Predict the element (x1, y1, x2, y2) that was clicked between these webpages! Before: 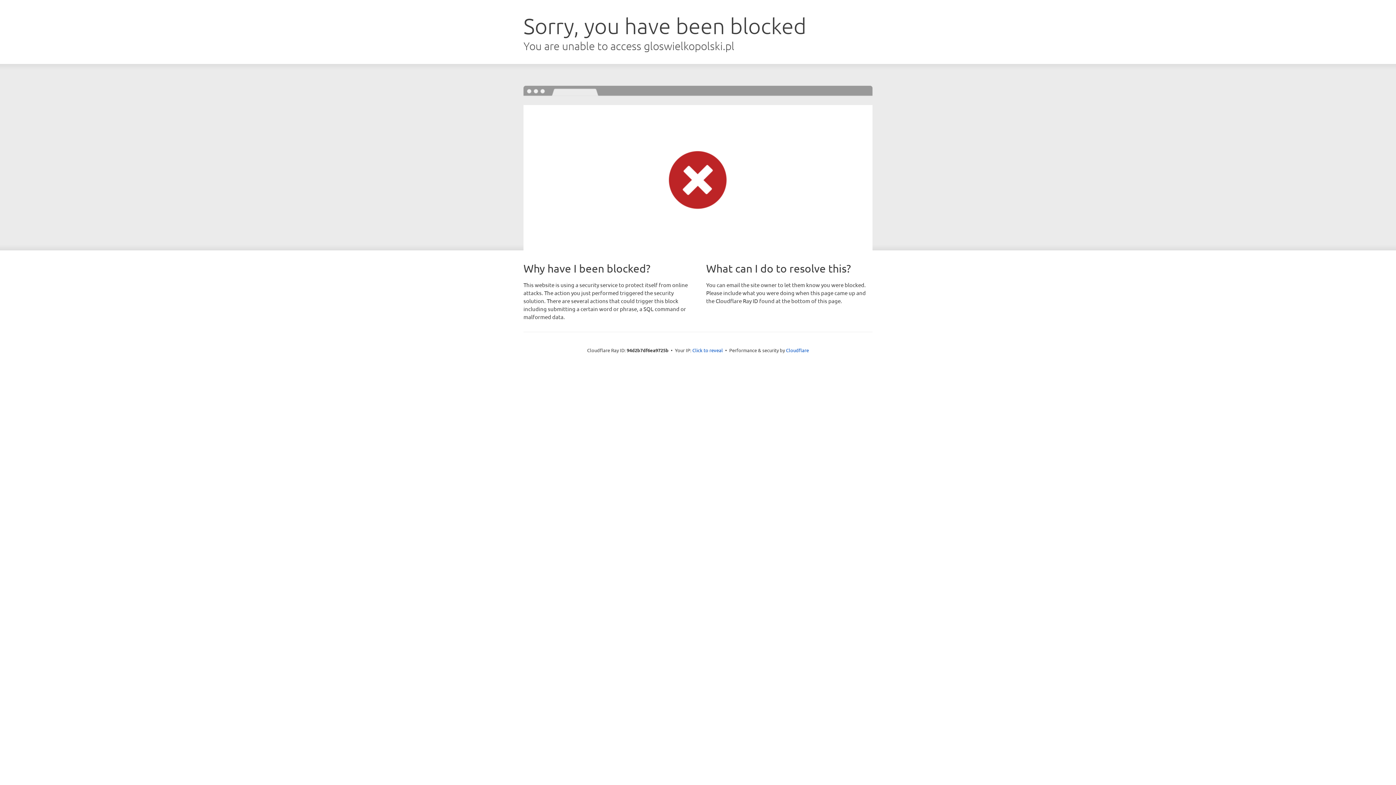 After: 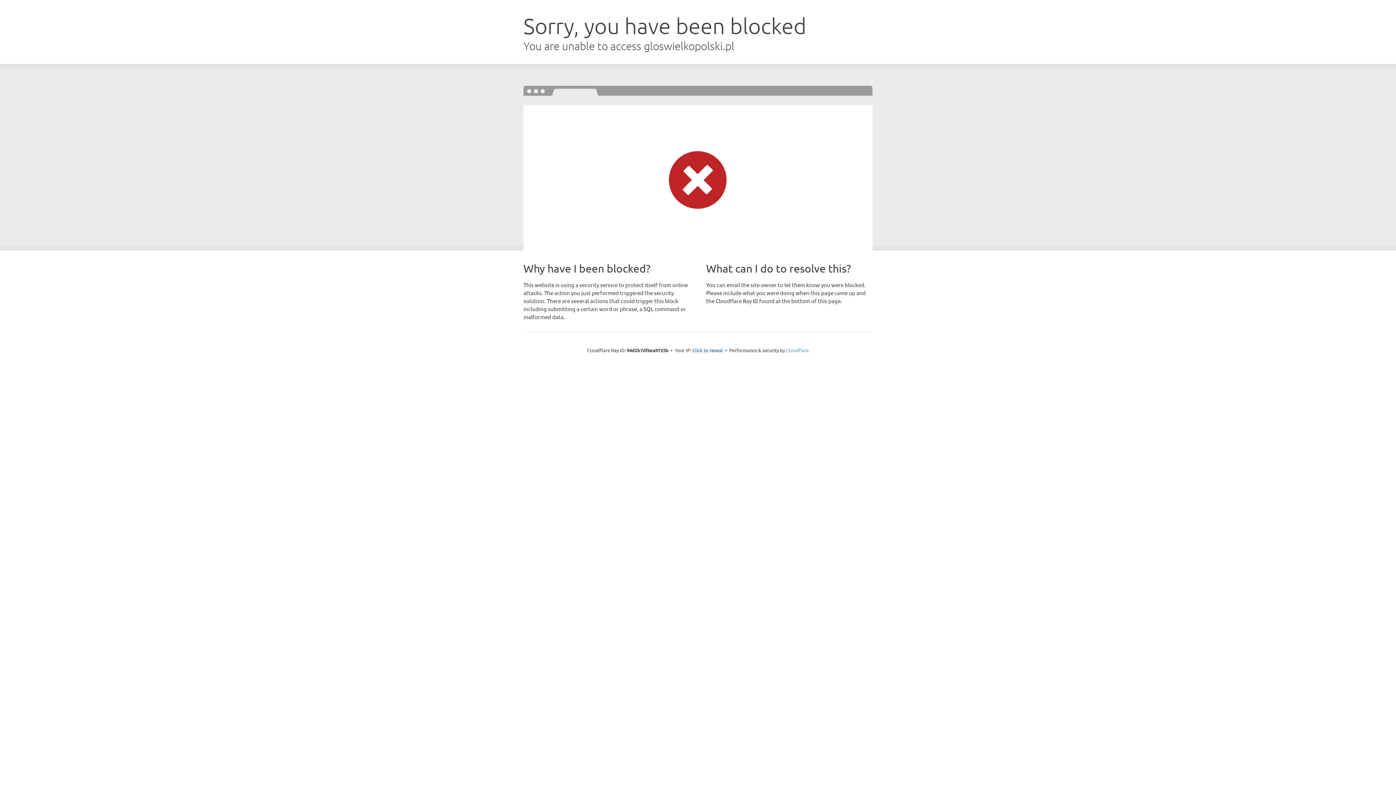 Action: bbox: (786, 347, 809, 353) label: Cloudflare